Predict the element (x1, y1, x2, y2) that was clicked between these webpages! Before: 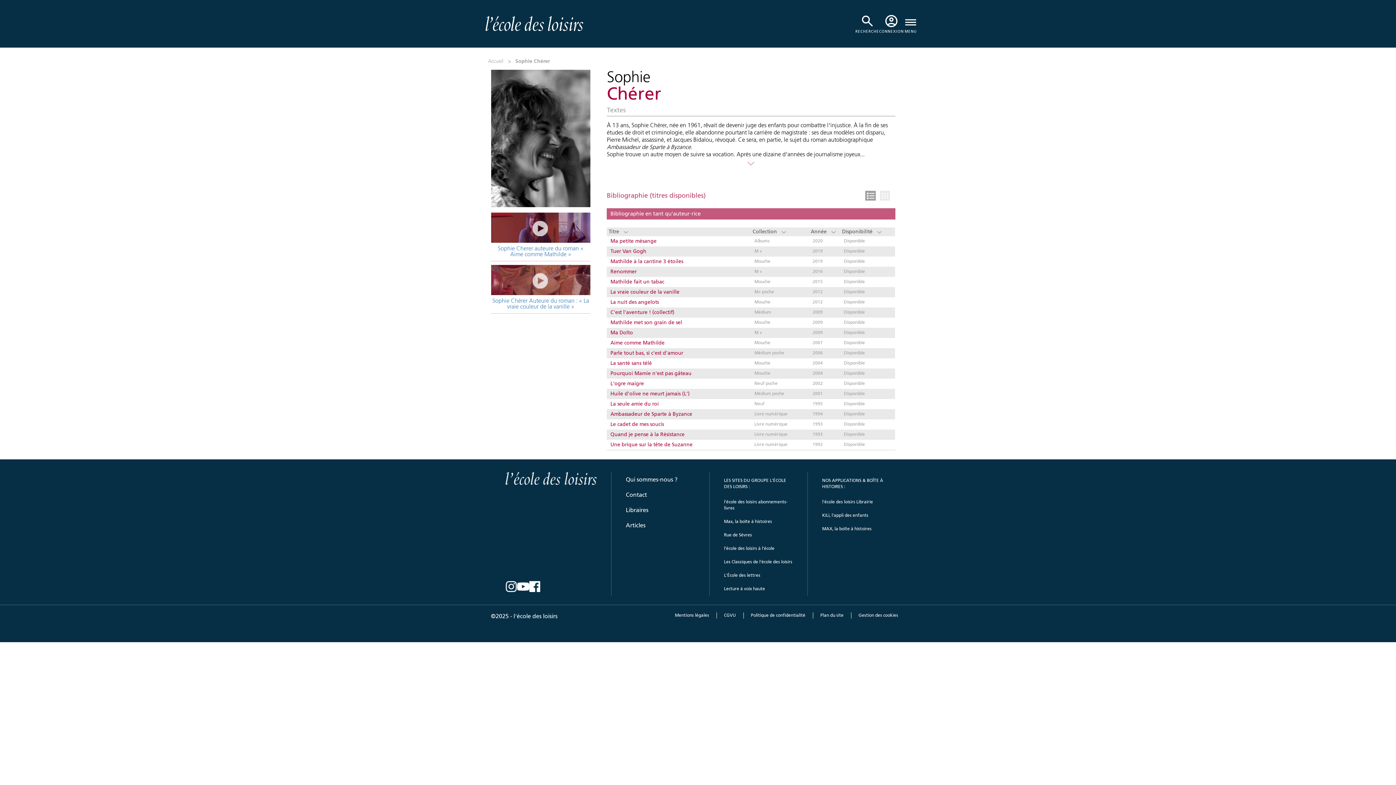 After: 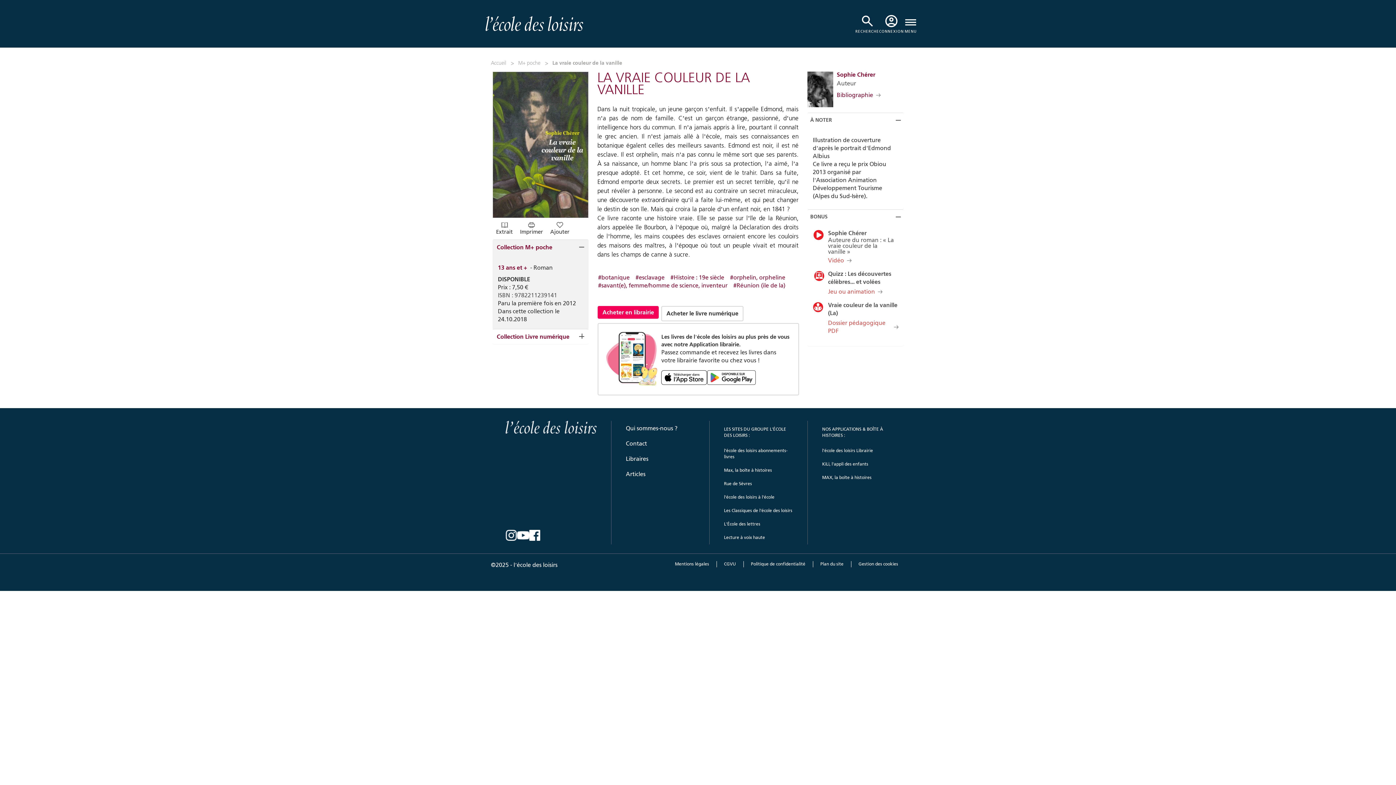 Action: bbox: (610, 289, 679, 295) label: La vraie couleur de la vanille